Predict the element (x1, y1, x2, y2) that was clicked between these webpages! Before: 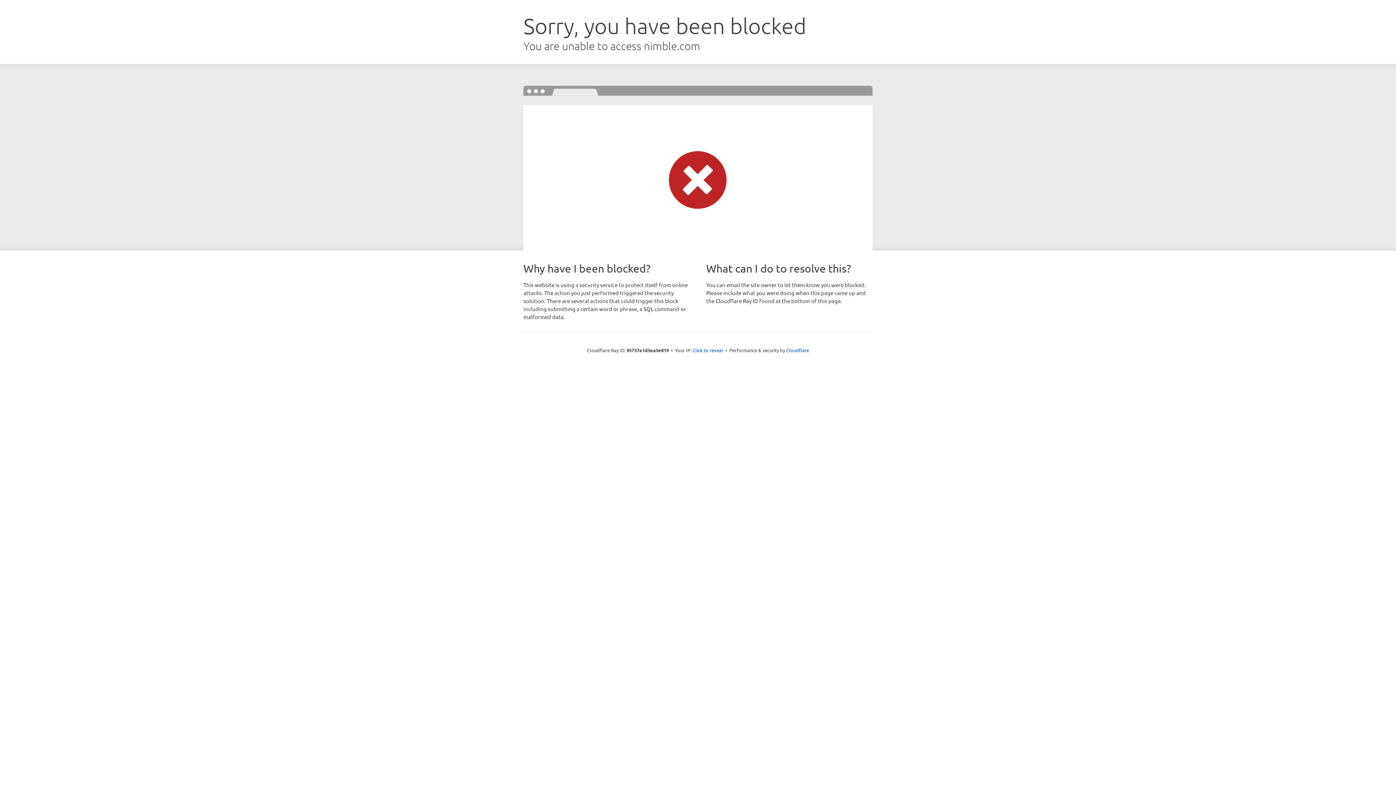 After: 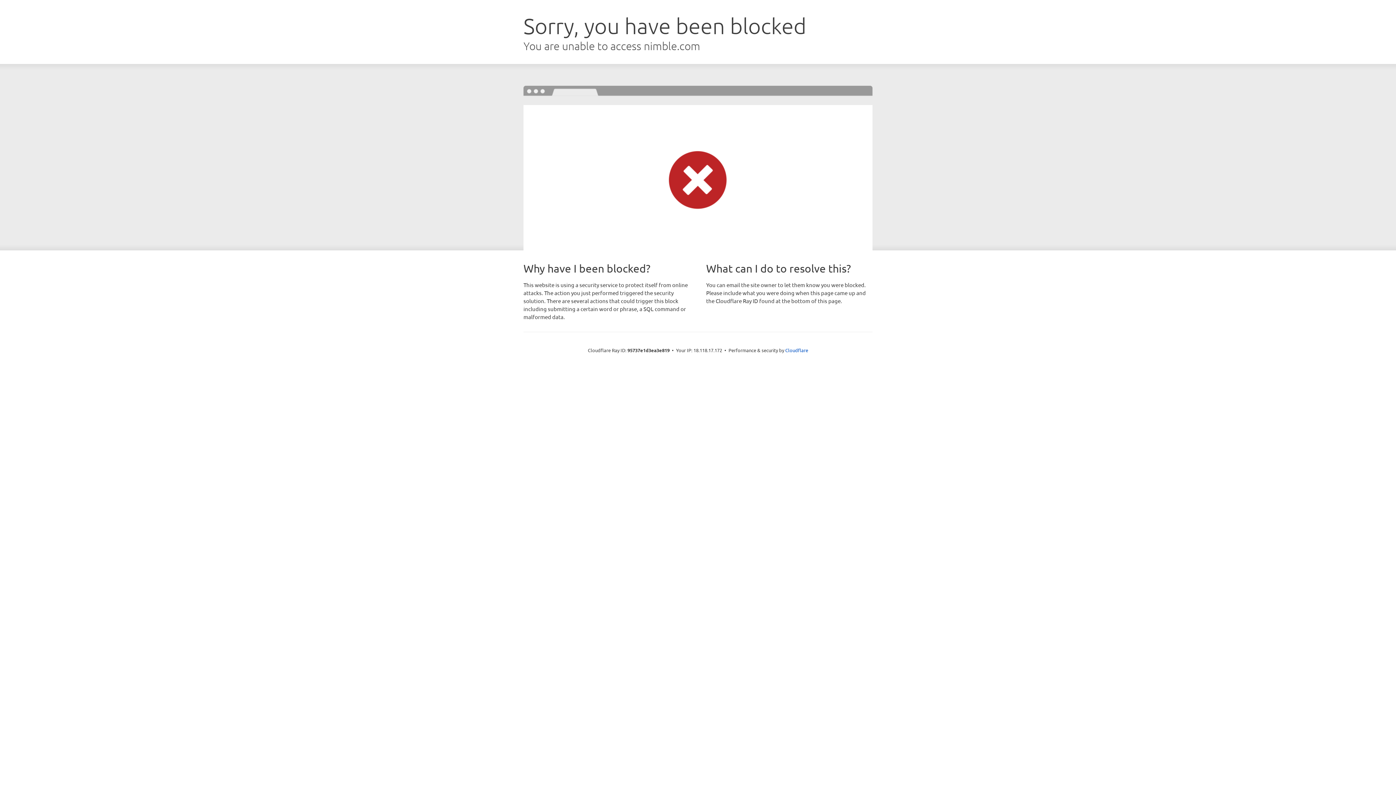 Action: bbox: (692, 346, 723, 353) label: Click to reveal